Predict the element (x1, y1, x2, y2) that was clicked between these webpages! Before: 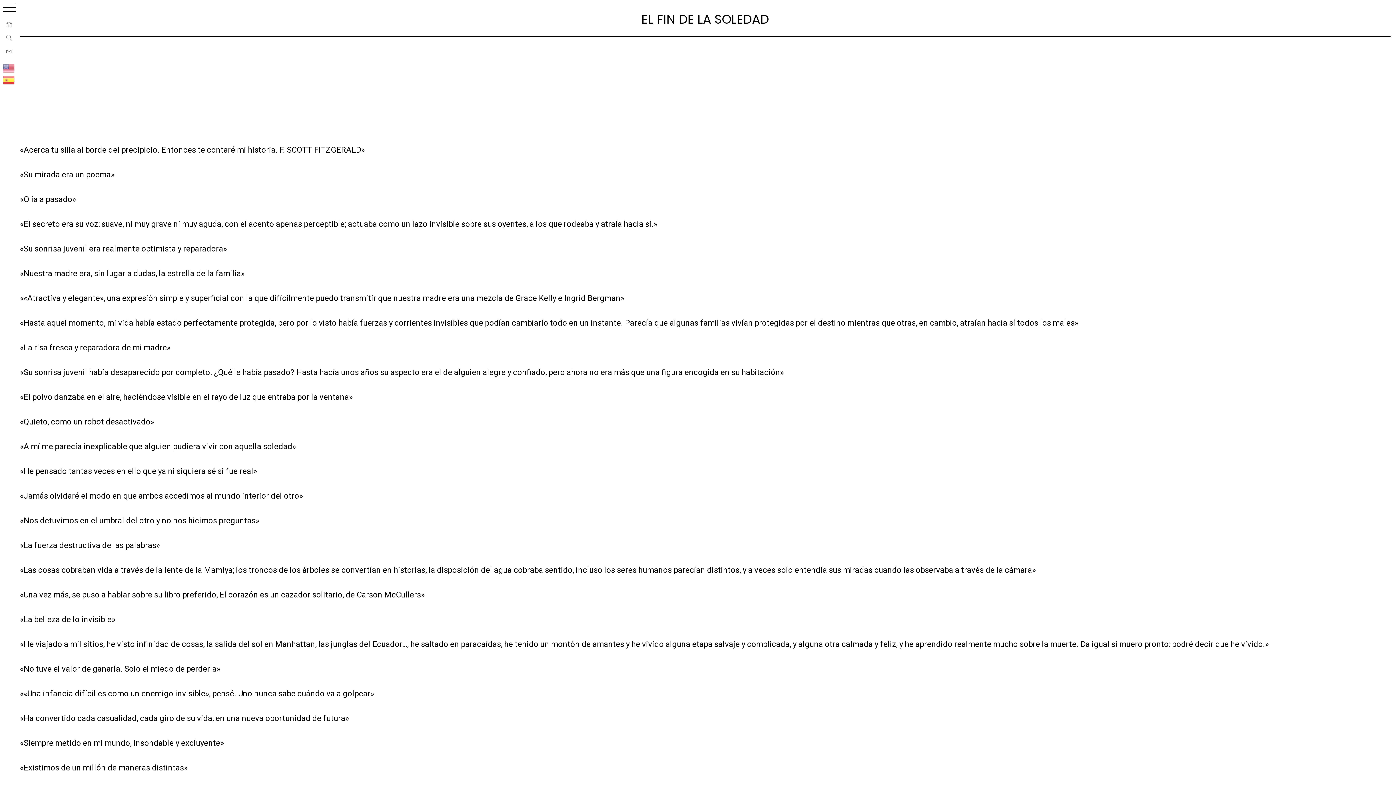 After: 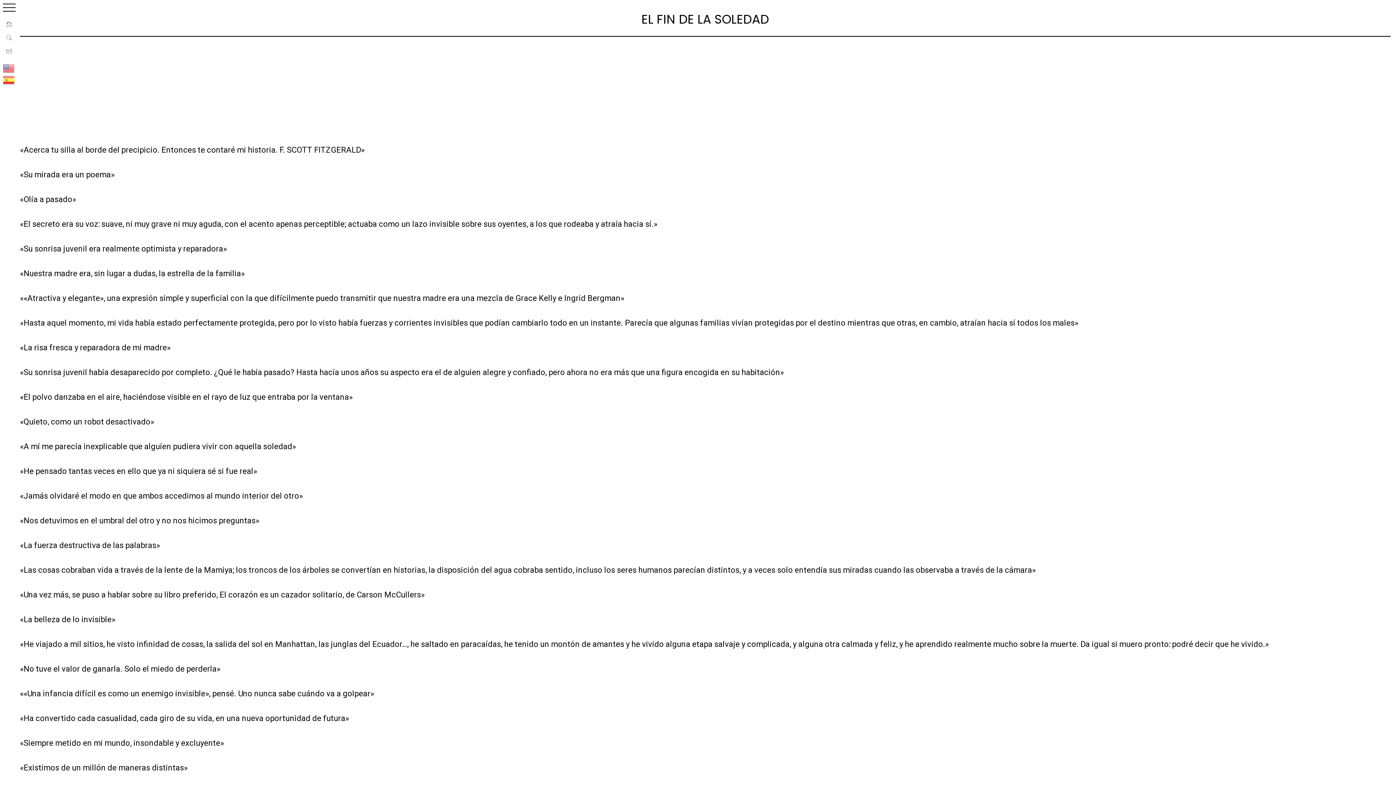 Action: bbox: (6, 47, 11, 56)